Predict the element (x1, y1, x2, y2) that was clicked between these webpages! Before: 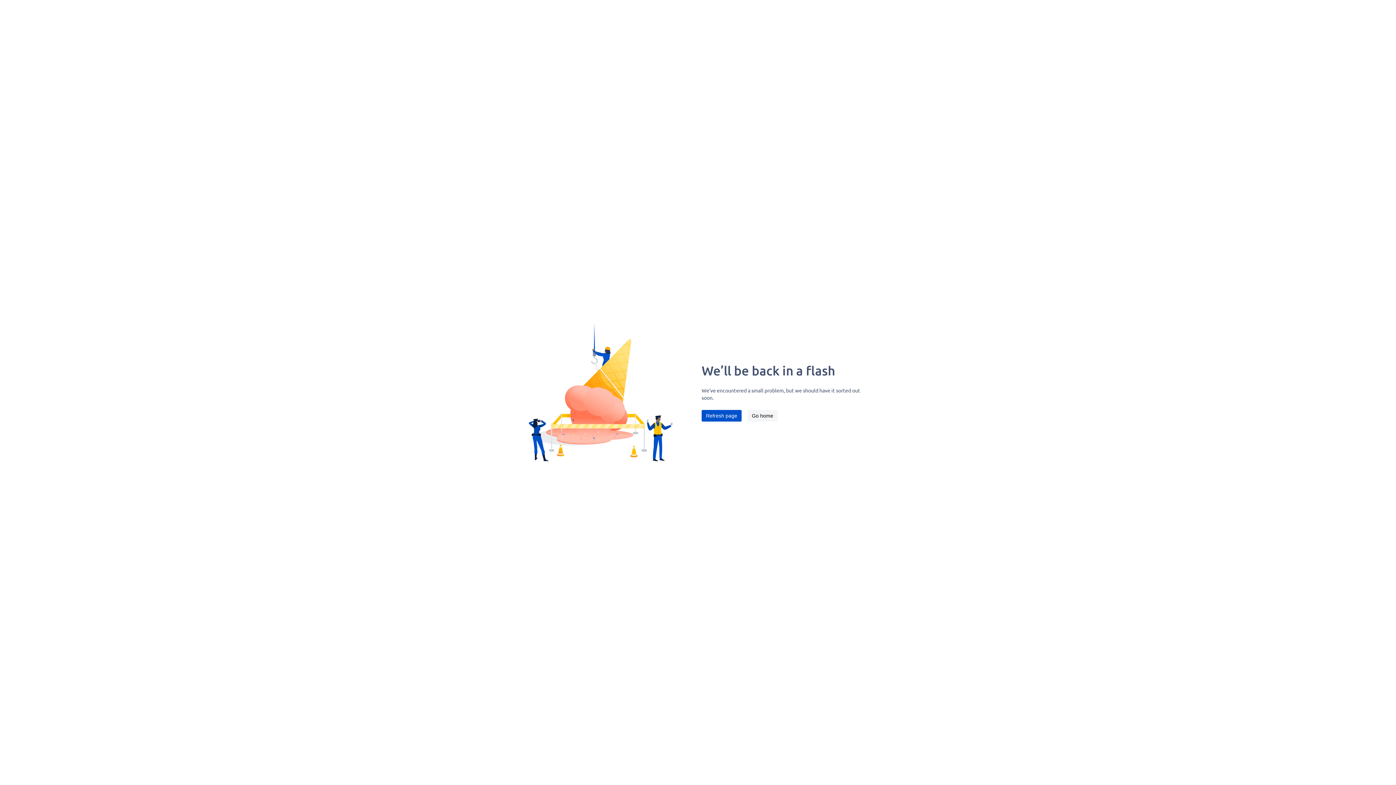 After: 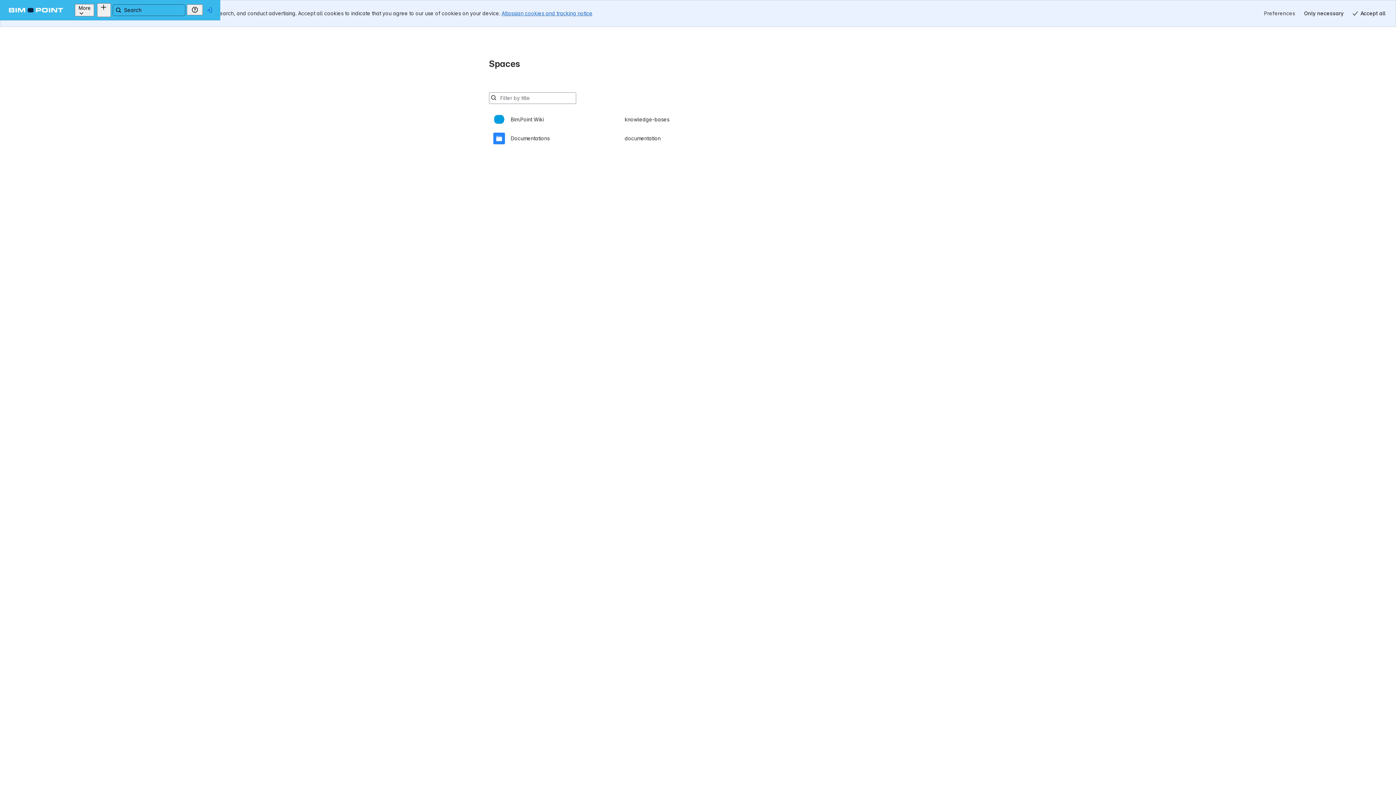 Action: bbox: (747, 410, 777, 421) label: Go home